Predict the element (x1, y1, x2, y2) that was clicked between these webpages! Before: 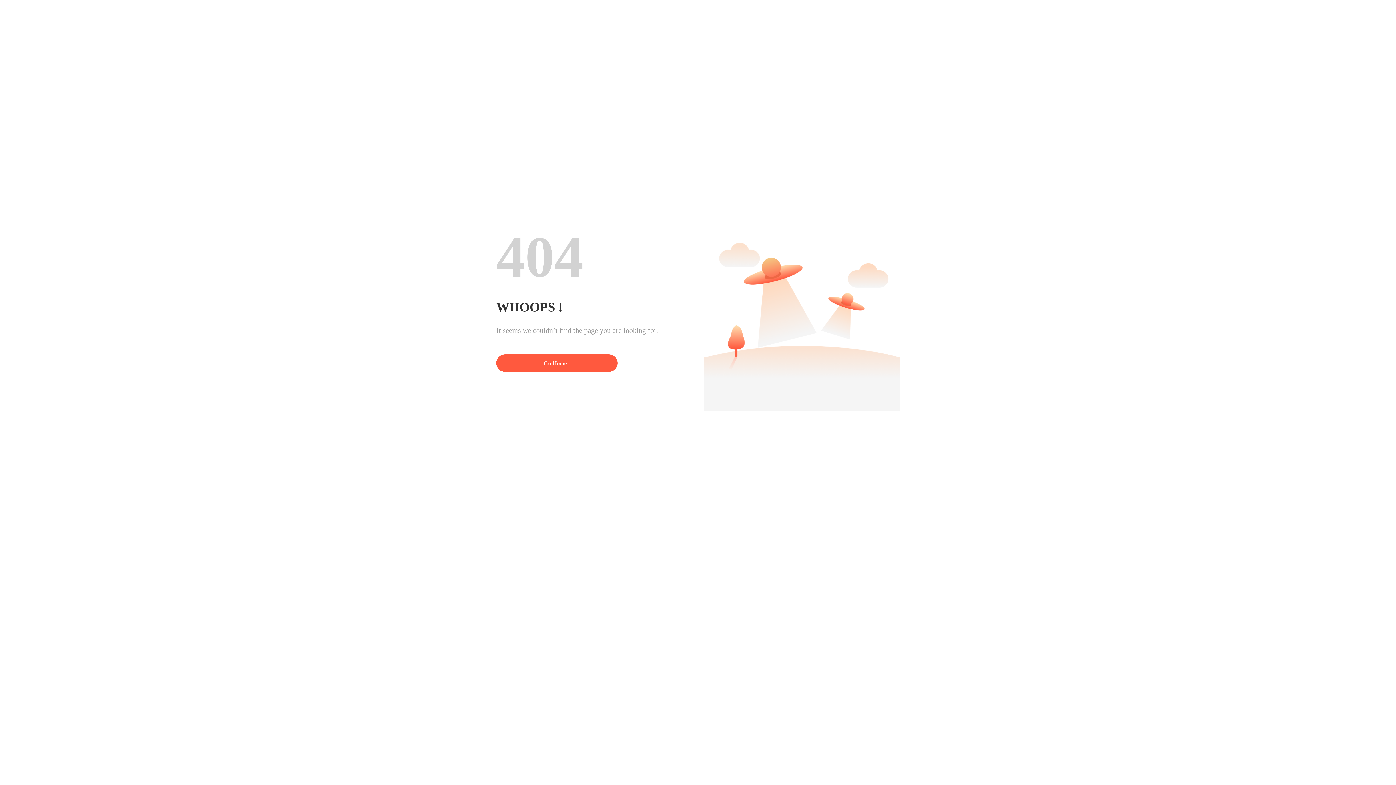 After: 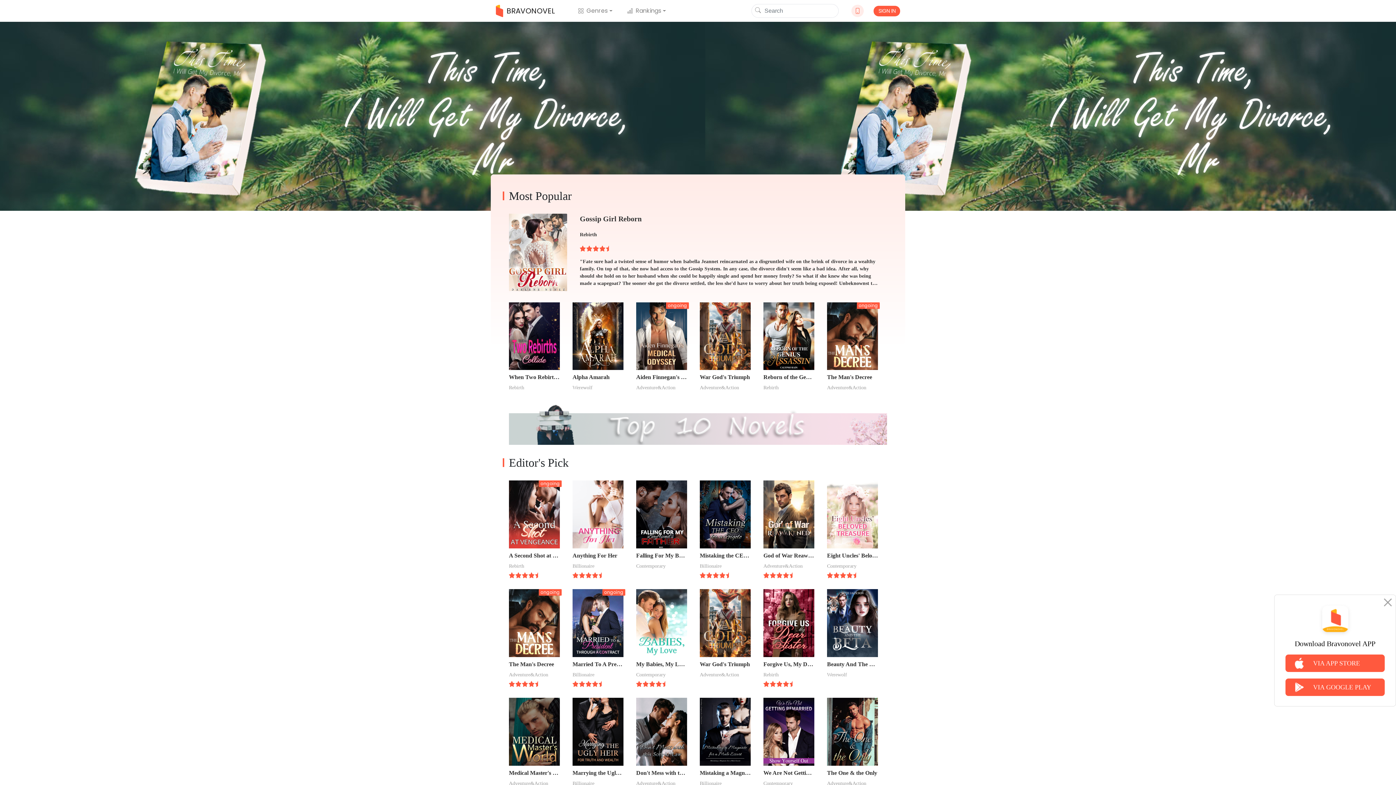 Action: bbox: (496, 354, 617, 372) label: Go Home !